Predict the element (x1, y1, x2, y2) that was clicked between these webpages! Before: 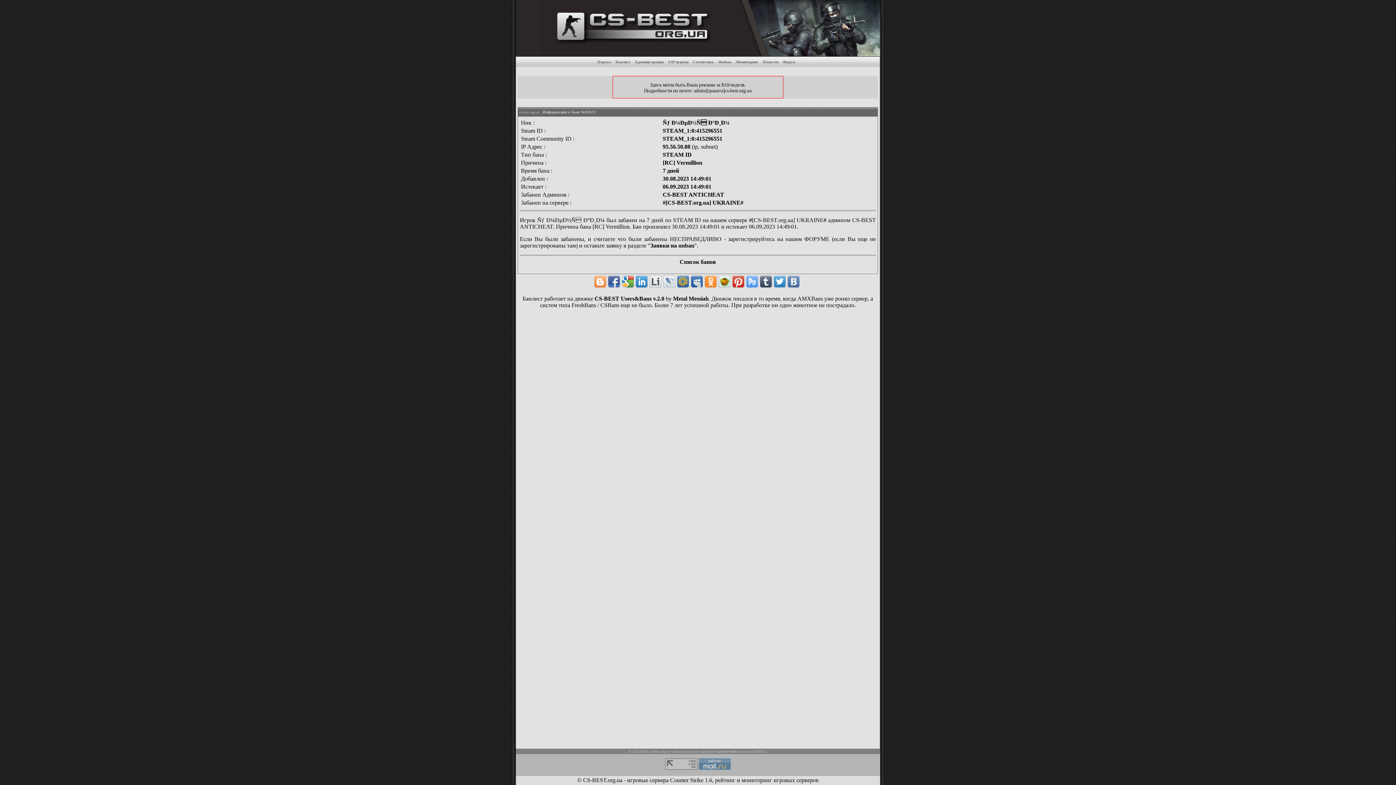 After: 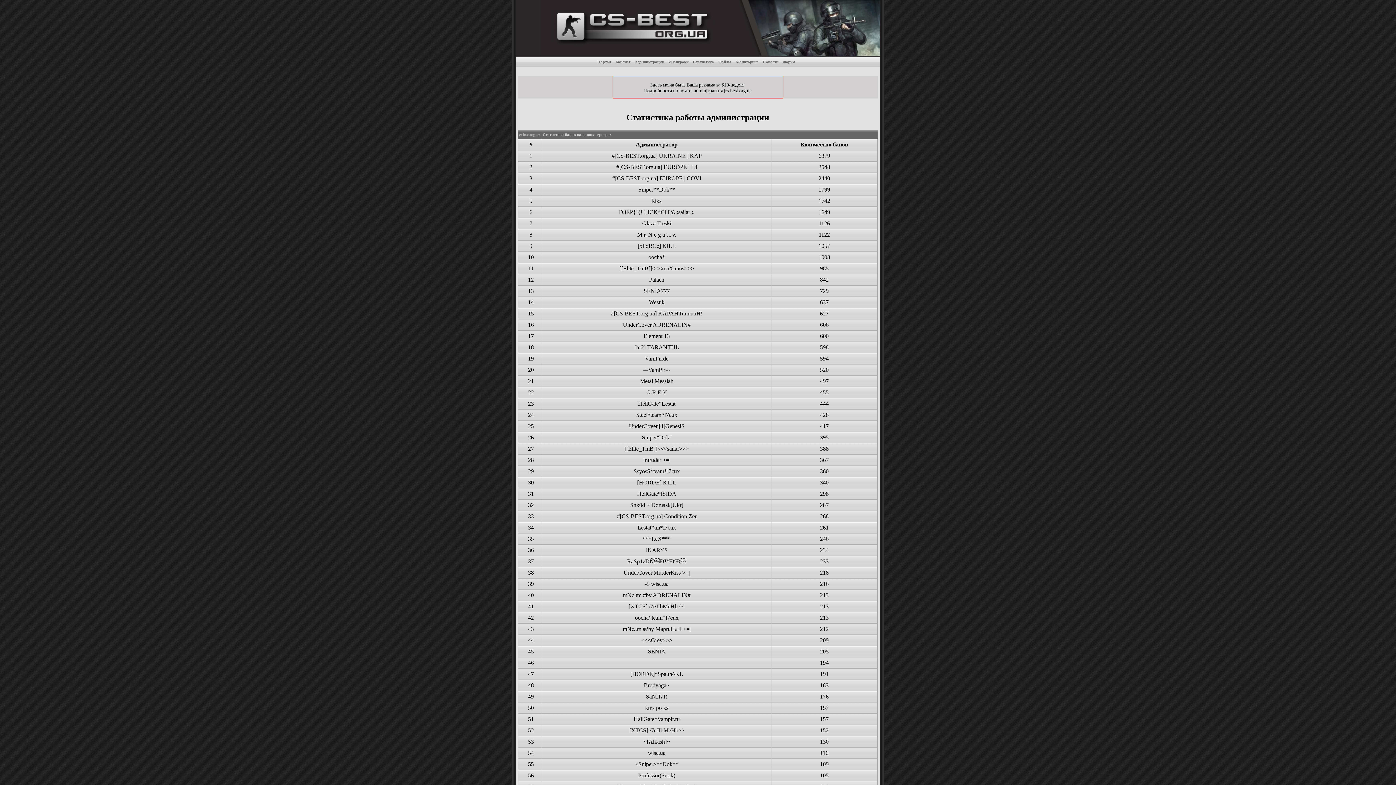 Action: label: Статистика bbox: (693, 59, 714, 64)